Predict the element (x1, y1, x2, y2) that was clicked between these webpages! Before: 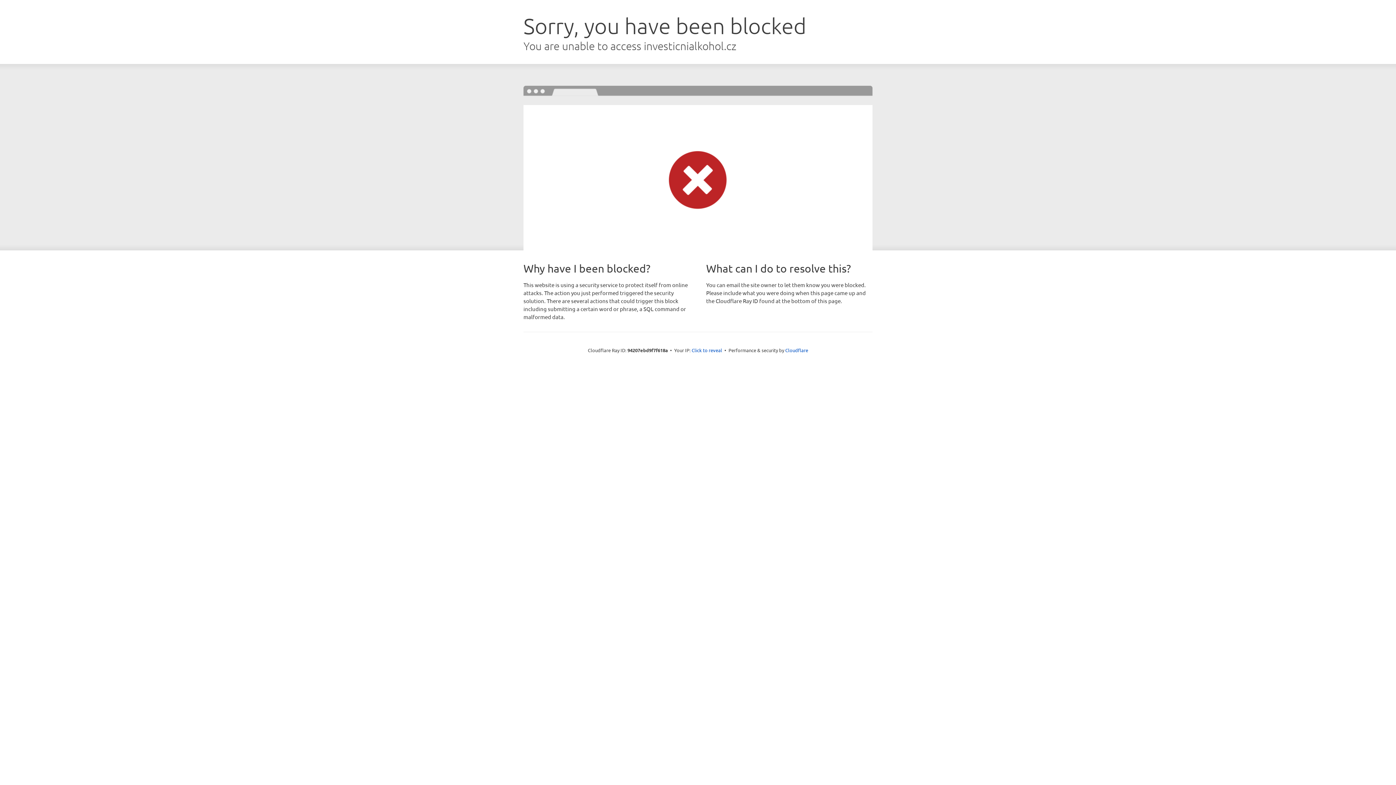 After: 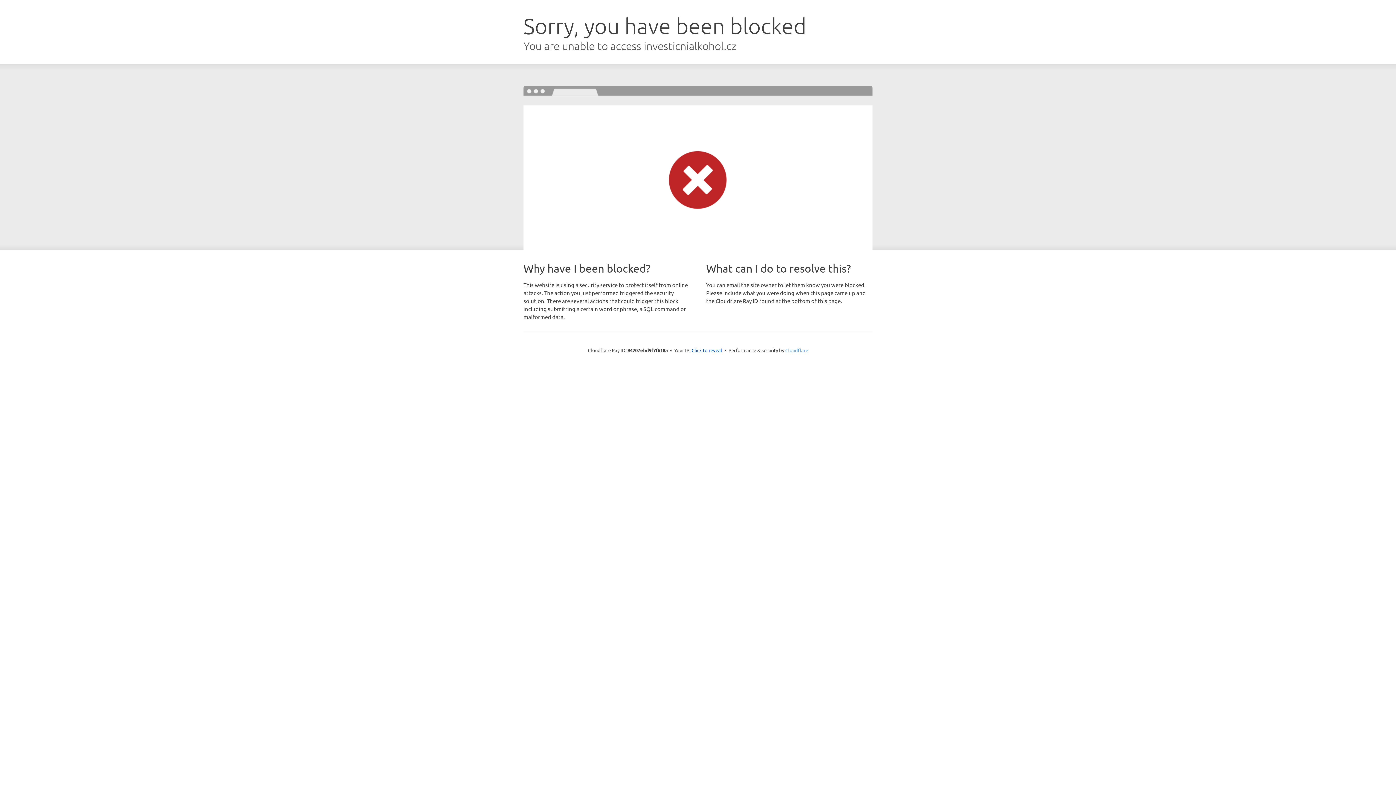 Action: label: Cloudflare bbox: (785, 347, 808, 353)